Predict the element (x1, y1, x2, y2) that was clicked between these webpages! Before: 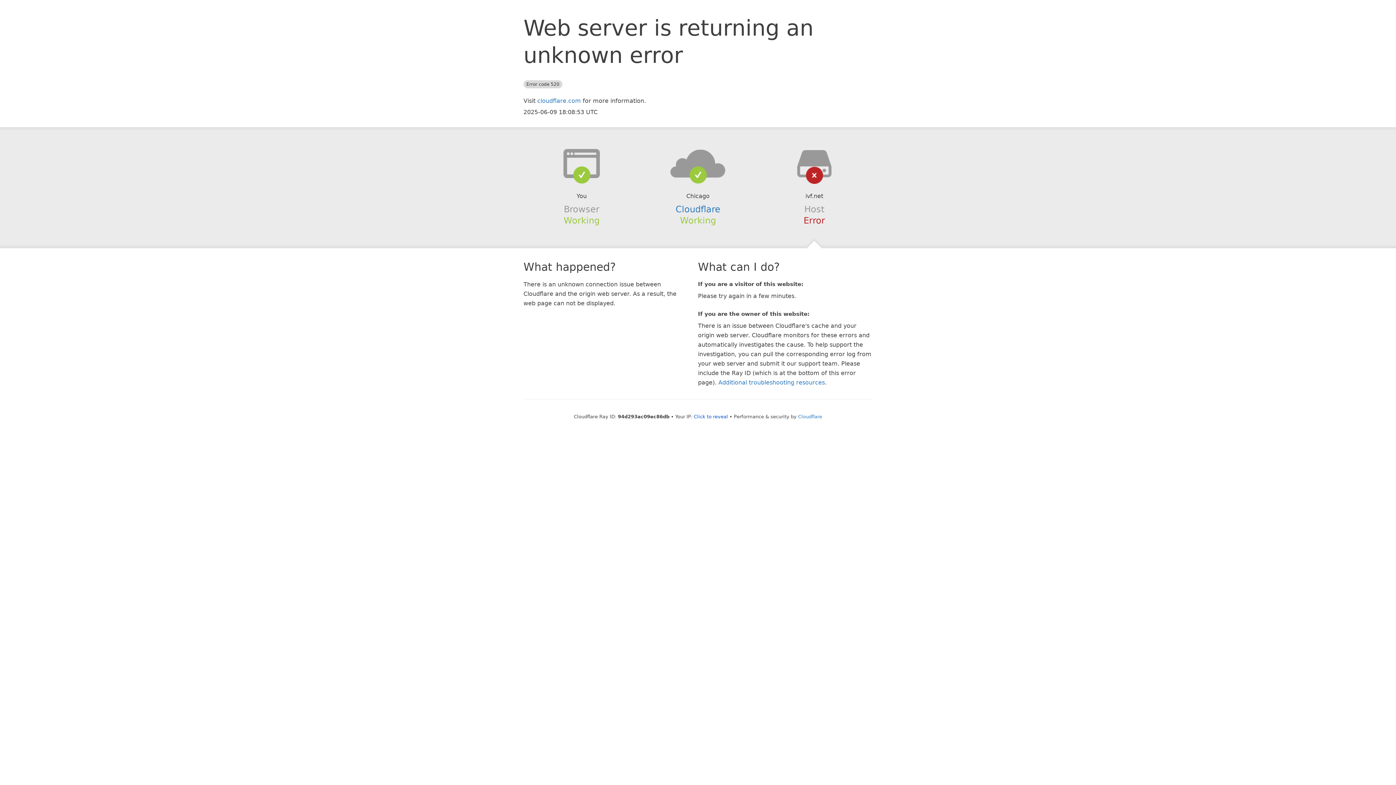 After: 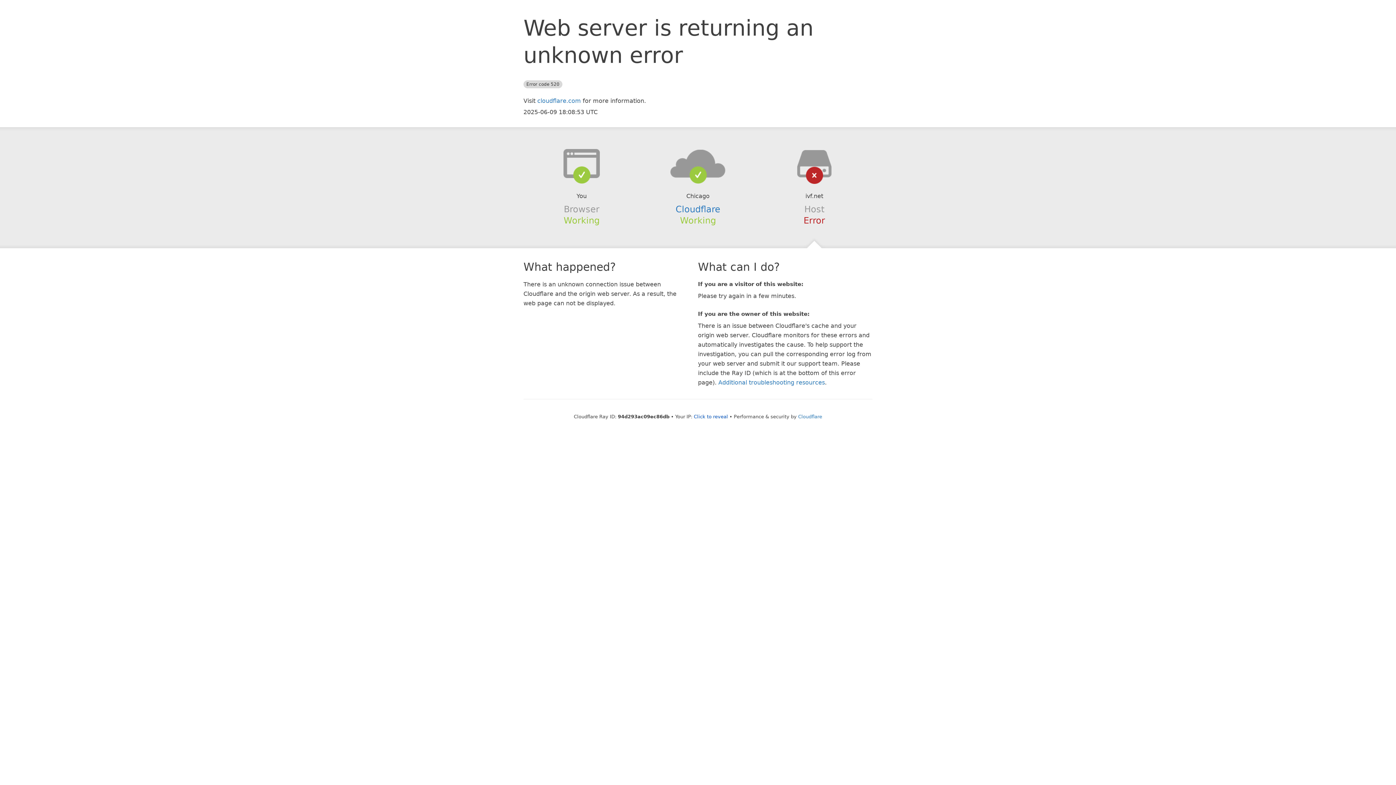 Action: bbox: (639, 148, 756, 178)